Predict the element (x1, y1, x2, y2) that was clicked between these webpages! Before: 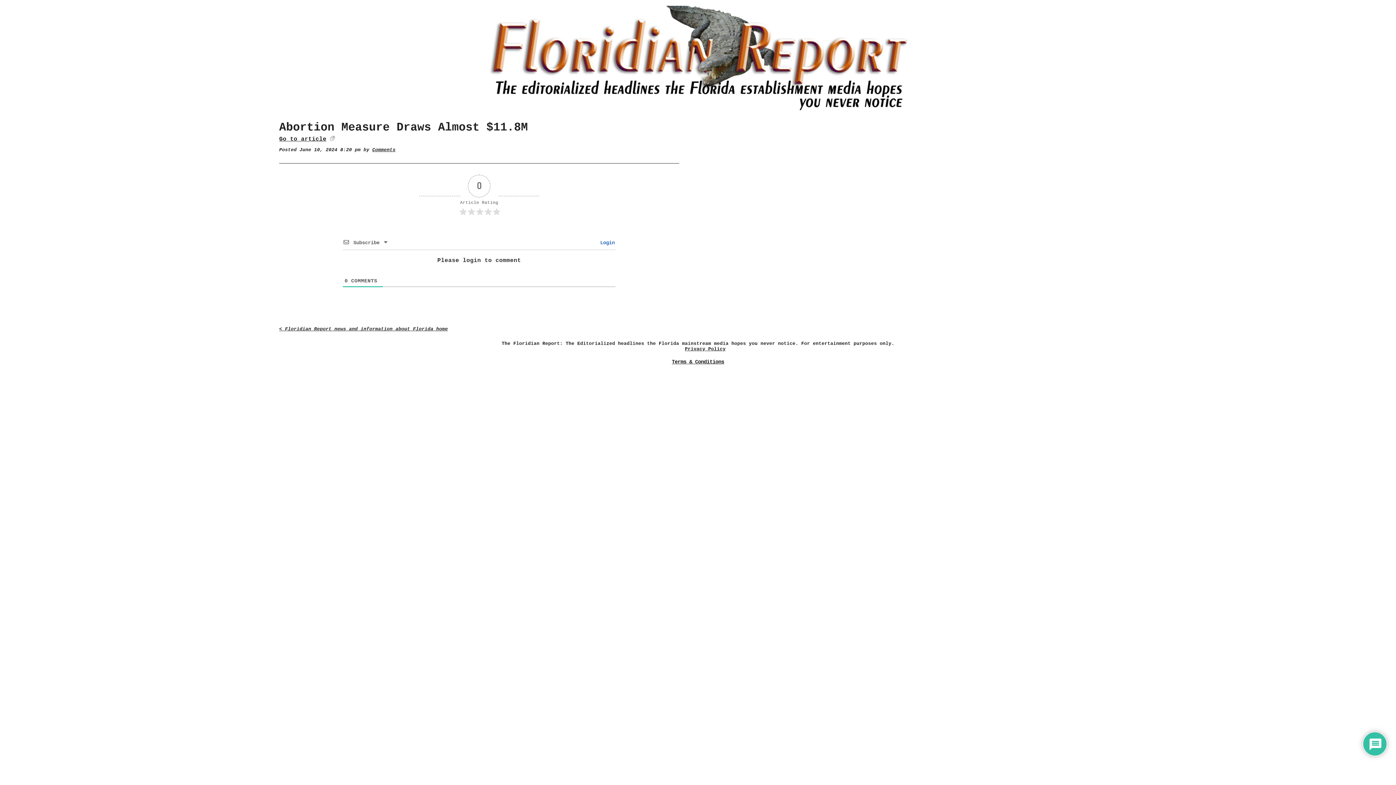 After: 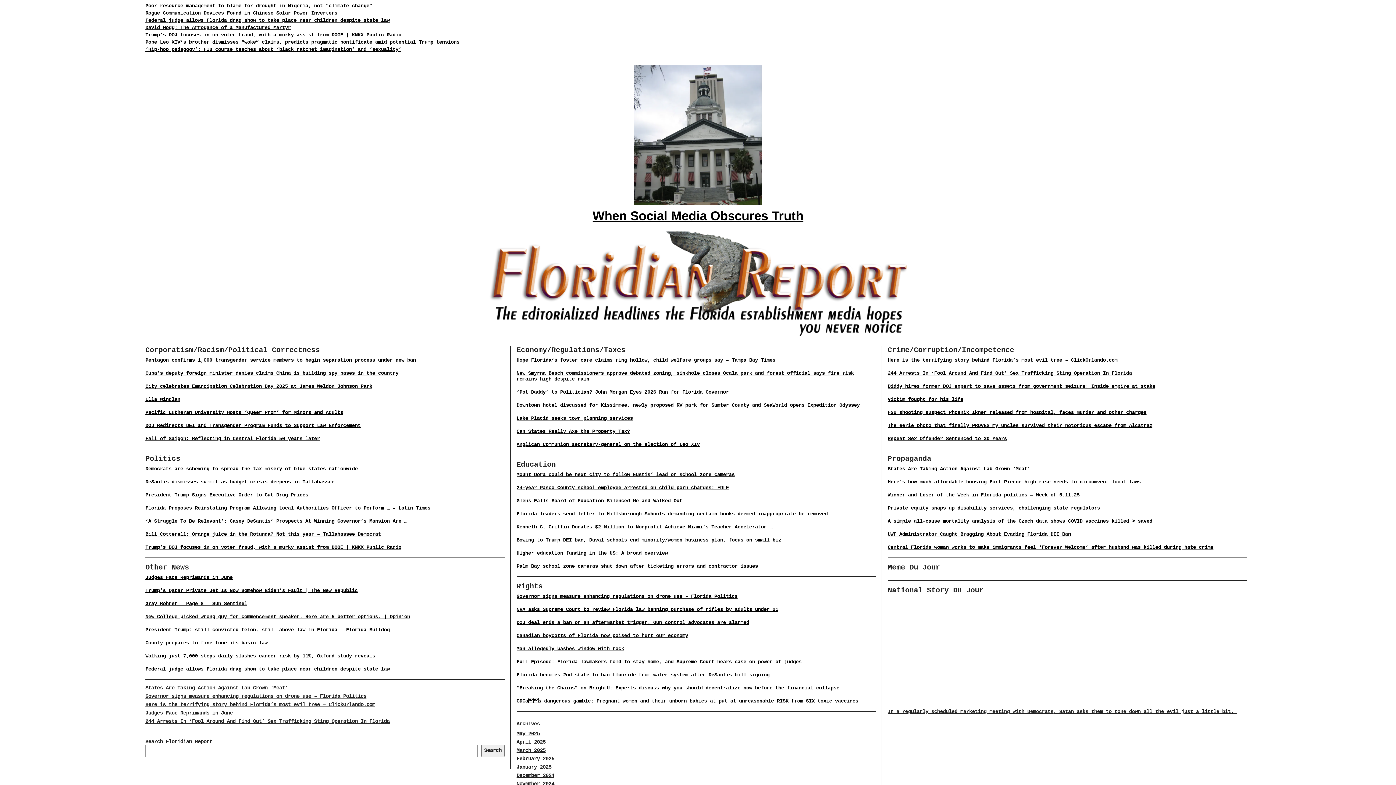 Action: bbox: (488, 5, 907, 110)